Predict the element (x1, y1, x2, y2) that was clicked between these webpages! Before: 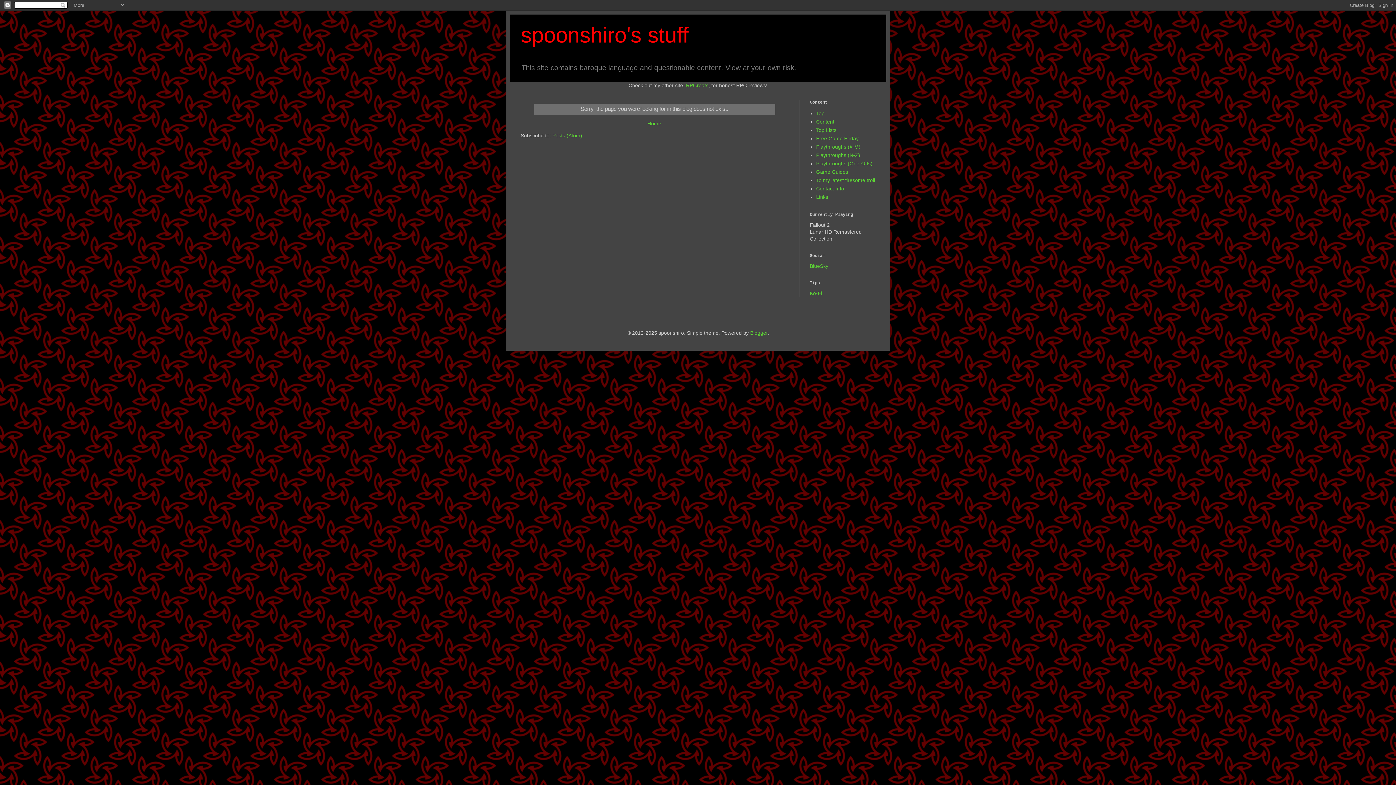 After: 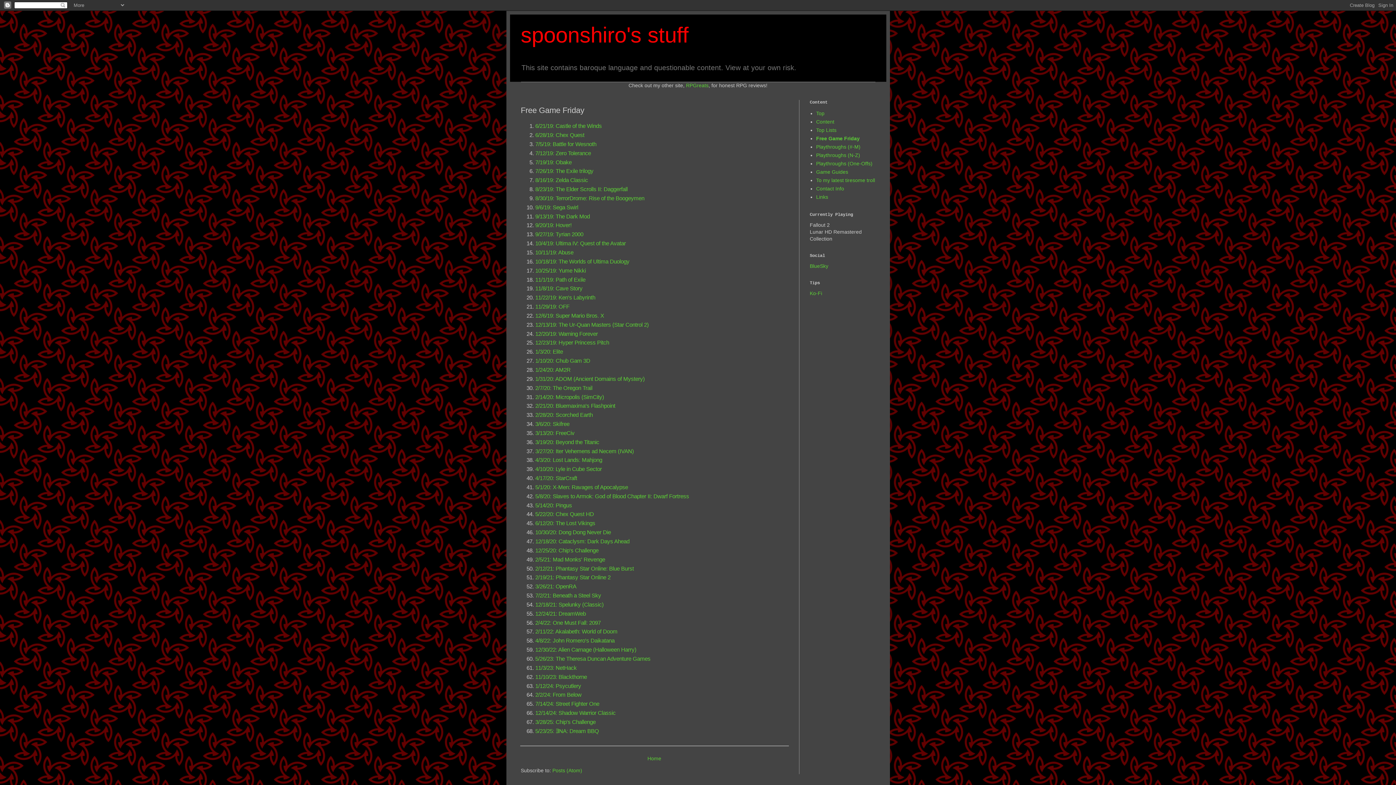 Action: bbox: (816, 135, 858, 141) label: Free Game Friday